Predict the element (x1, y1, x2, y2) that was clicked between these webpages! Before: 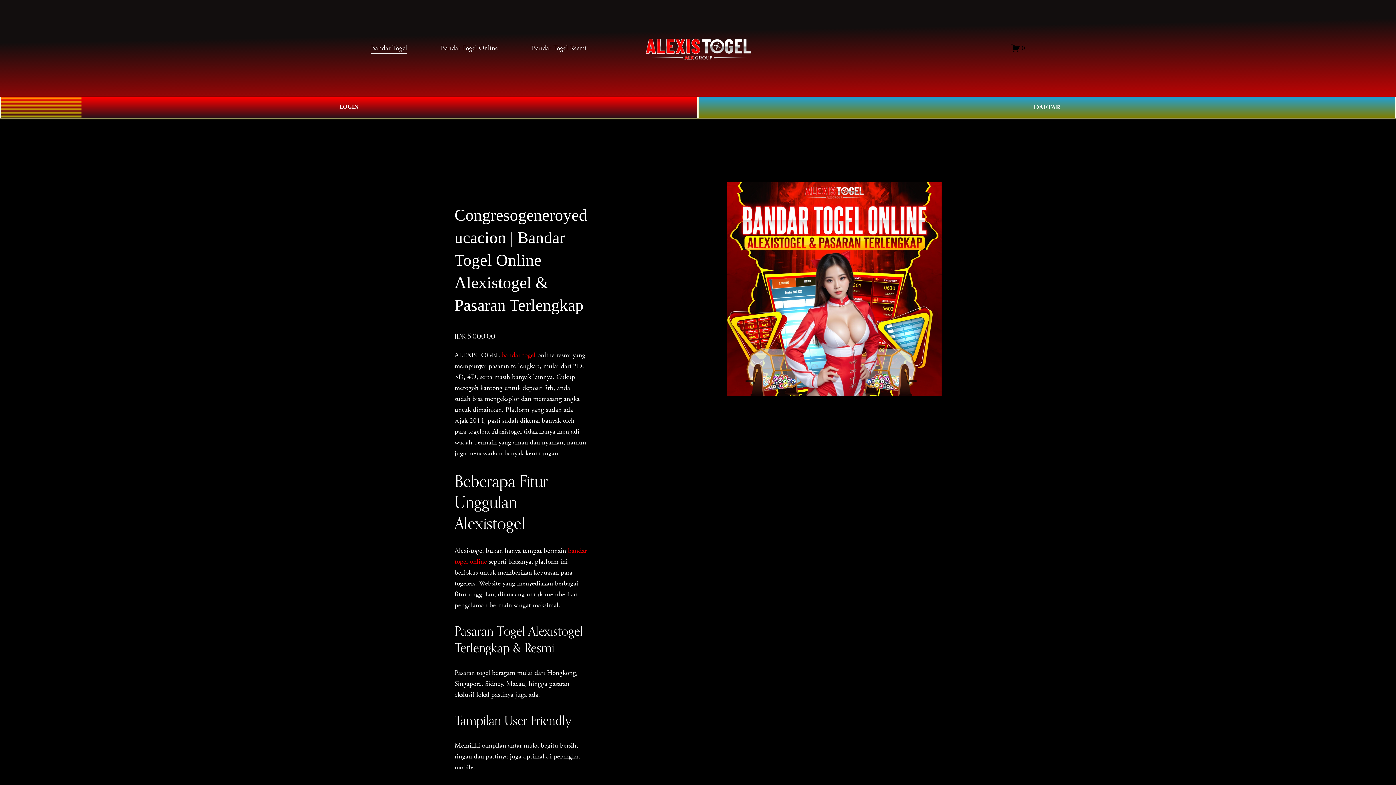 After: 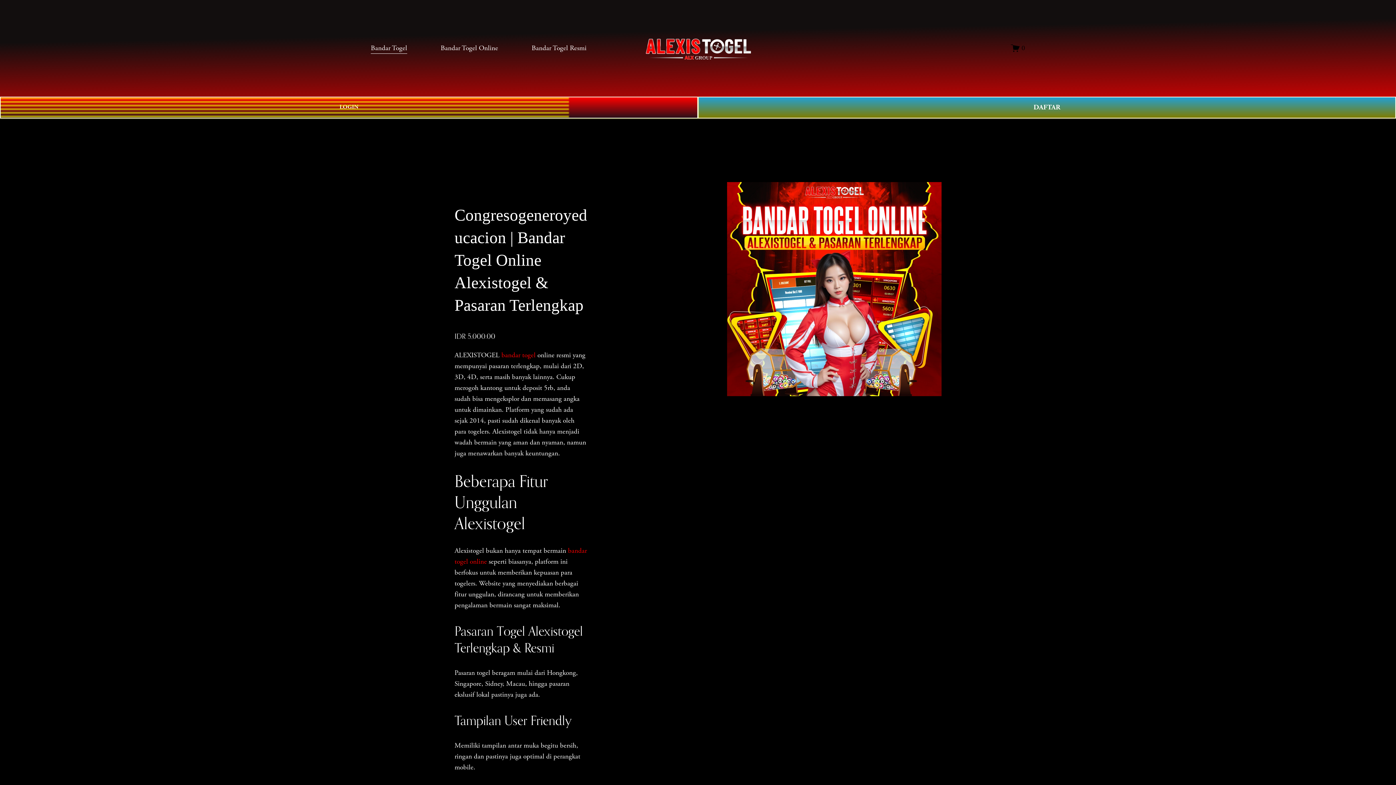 Action: label: bandar togel bbox: (501, 350, 535, 359)